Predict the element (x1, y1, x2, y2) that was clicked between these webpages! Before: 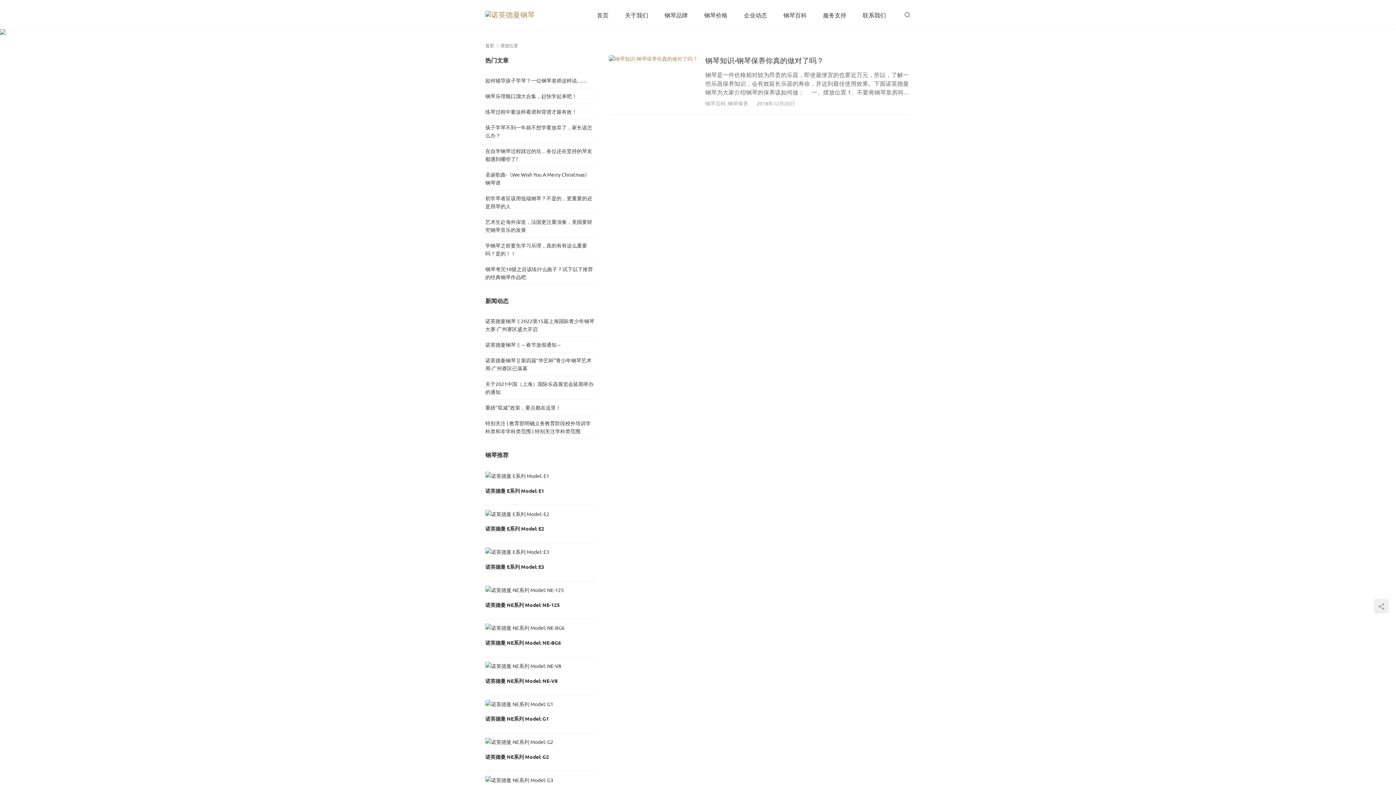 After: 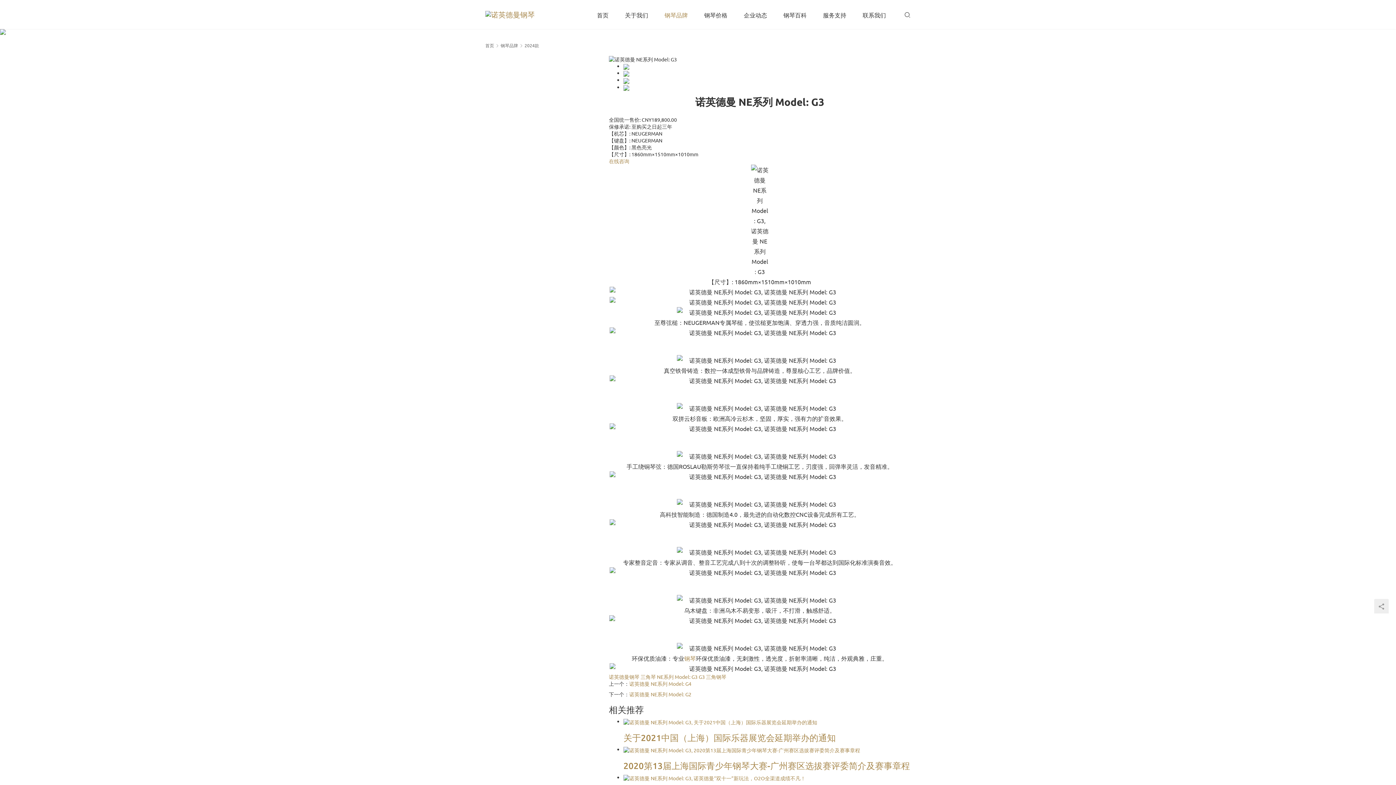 Action: bbox: (485, 776, 553, 782)